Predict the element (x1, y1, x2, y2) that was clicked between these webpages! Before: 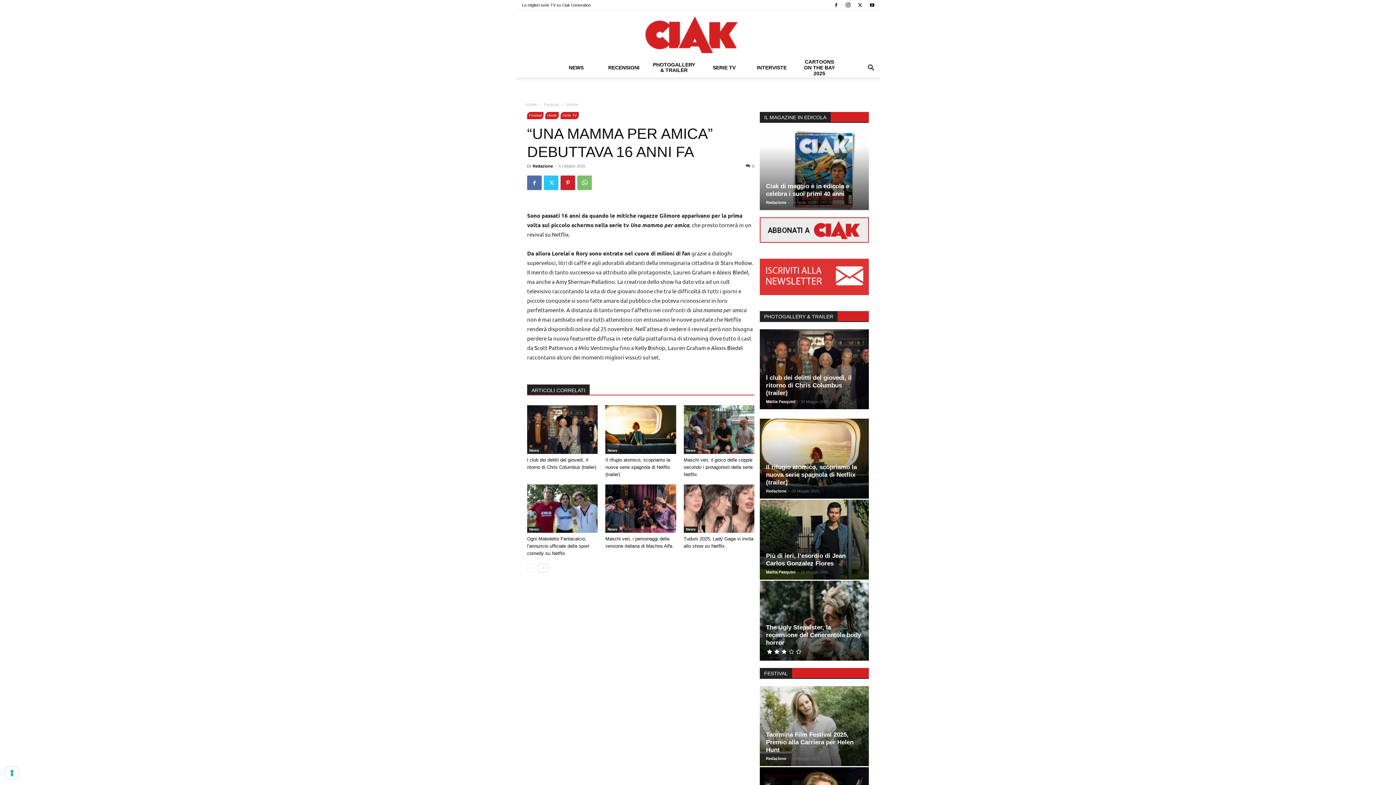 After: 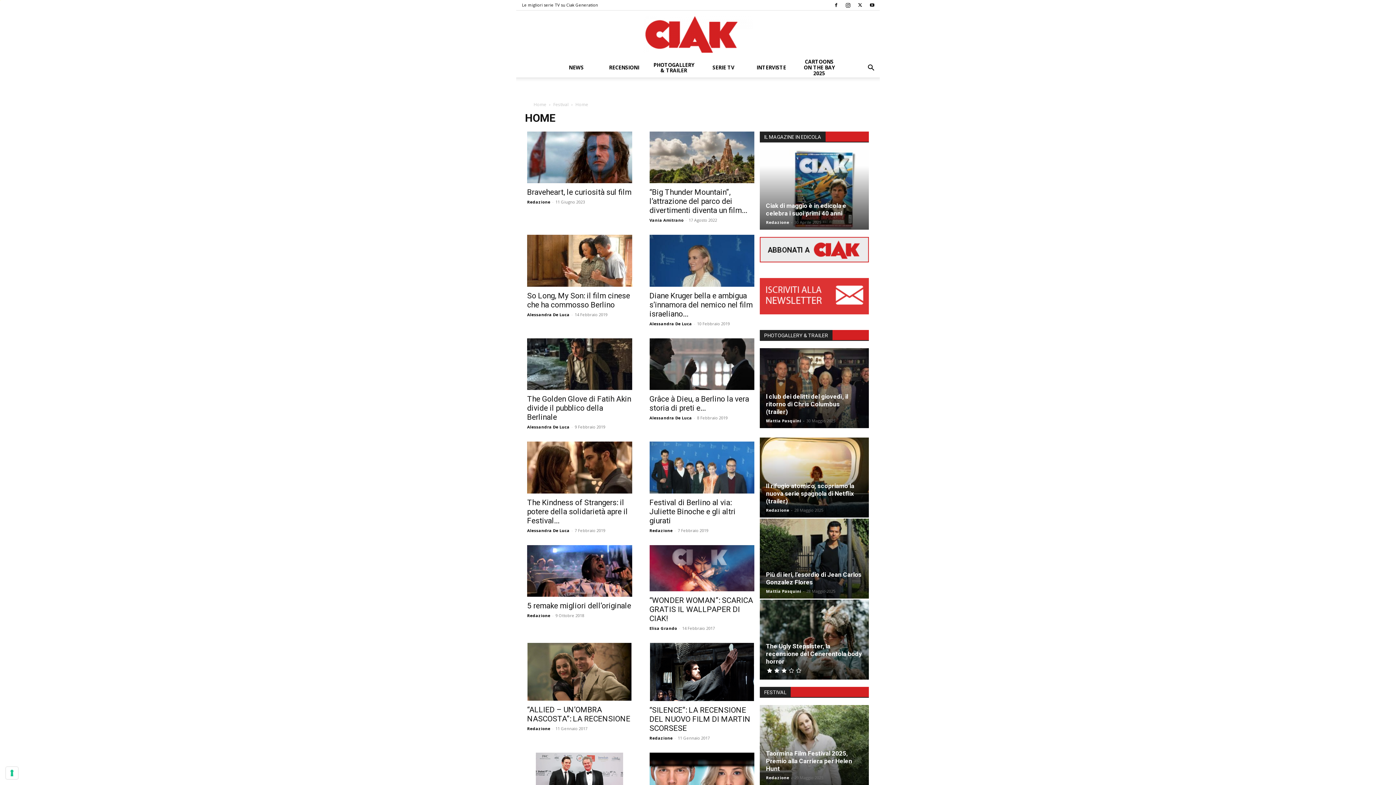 Action: label: Home bbox: (545, 112, 558, 119)